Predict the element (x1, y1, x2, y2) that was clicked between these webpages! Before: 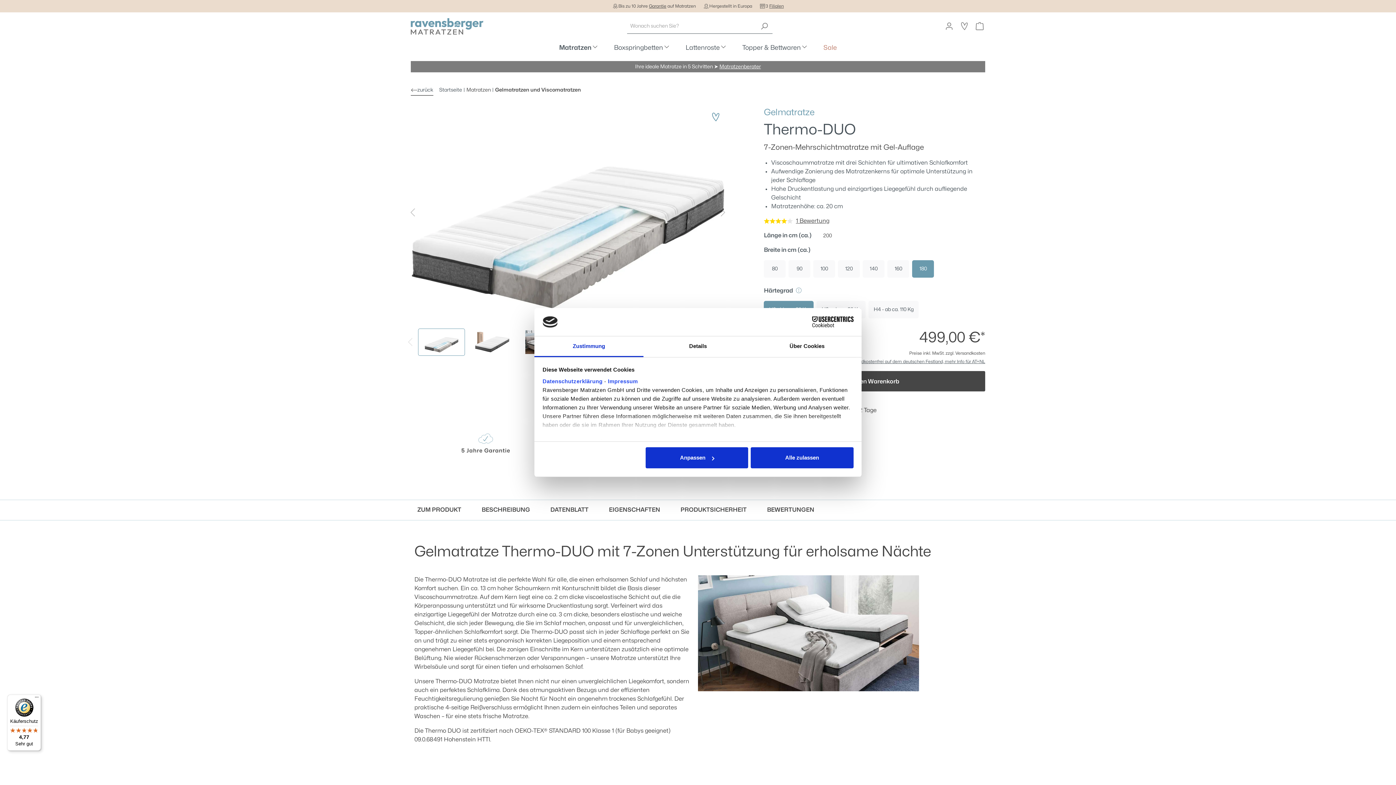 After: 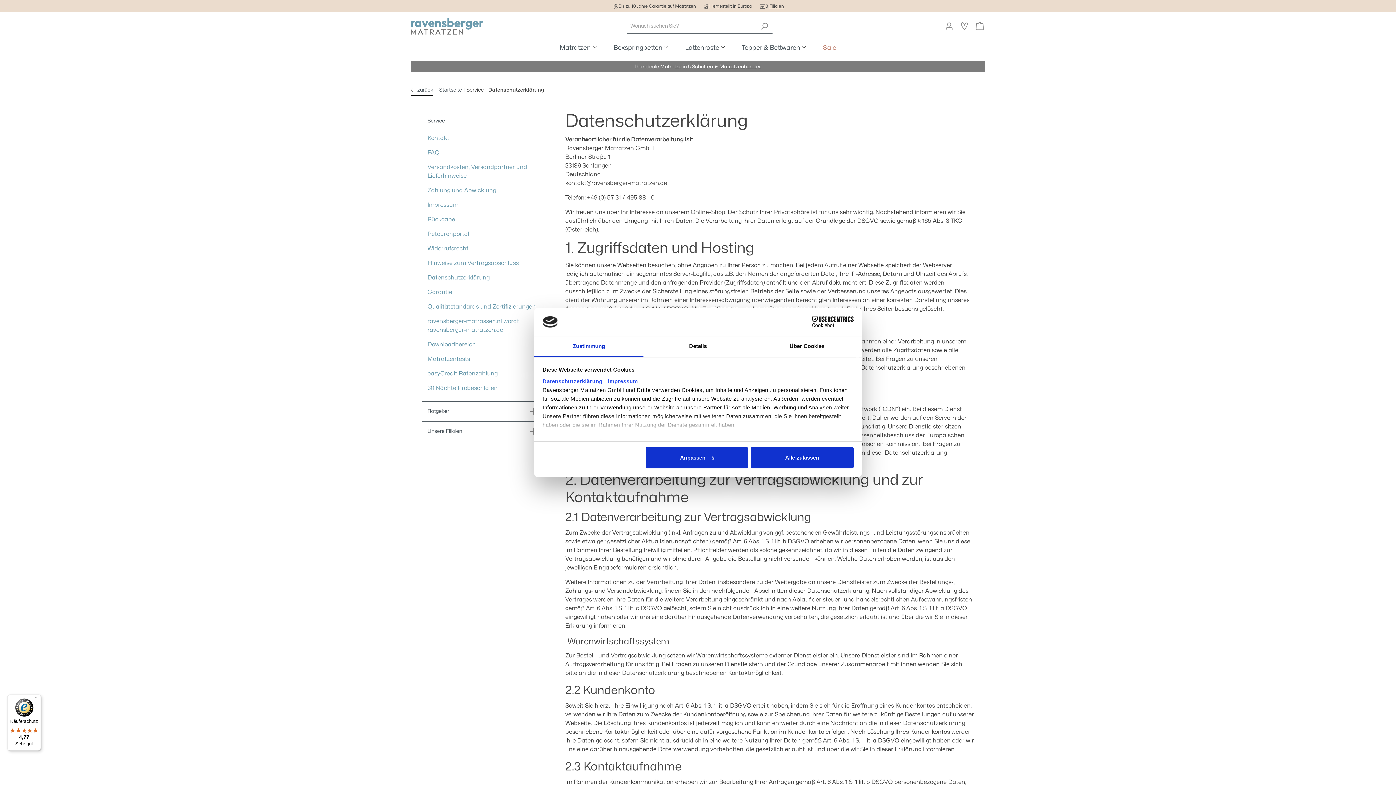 Action: bbox: (542, 378, 602, 384) label: Datenschutzerklärung